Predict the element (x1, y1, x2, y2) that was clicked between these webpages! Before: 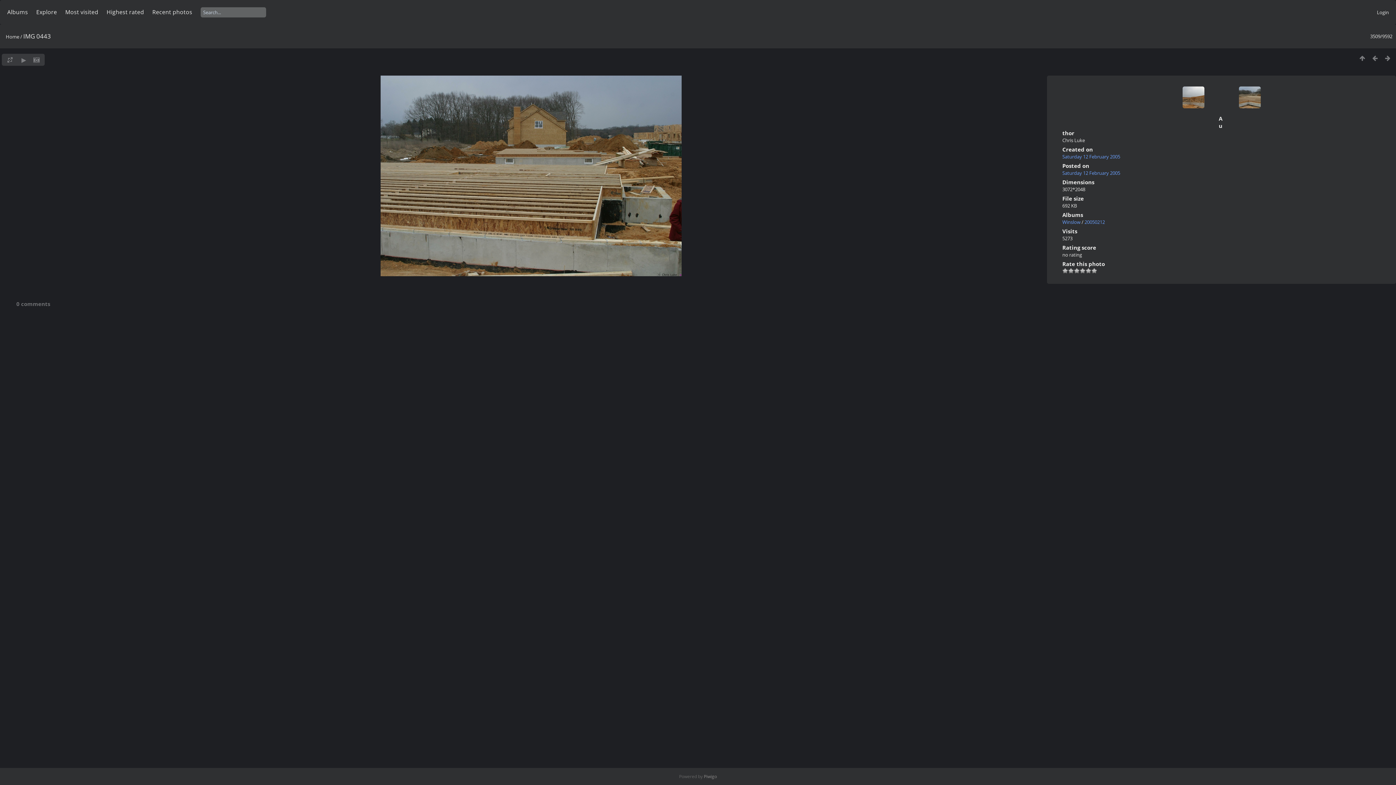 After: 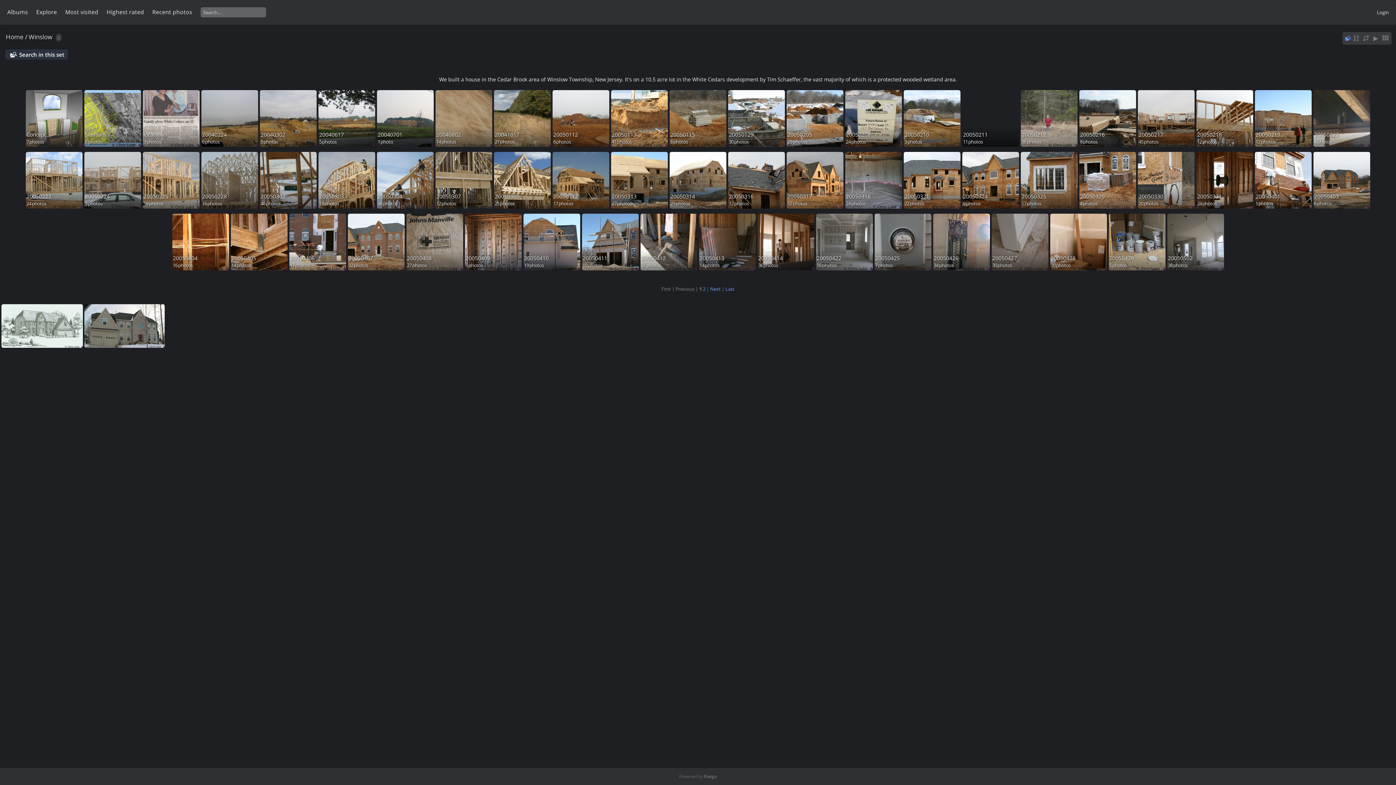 Action: bbox: (1062, 218, 1080, 225) label: Winslow